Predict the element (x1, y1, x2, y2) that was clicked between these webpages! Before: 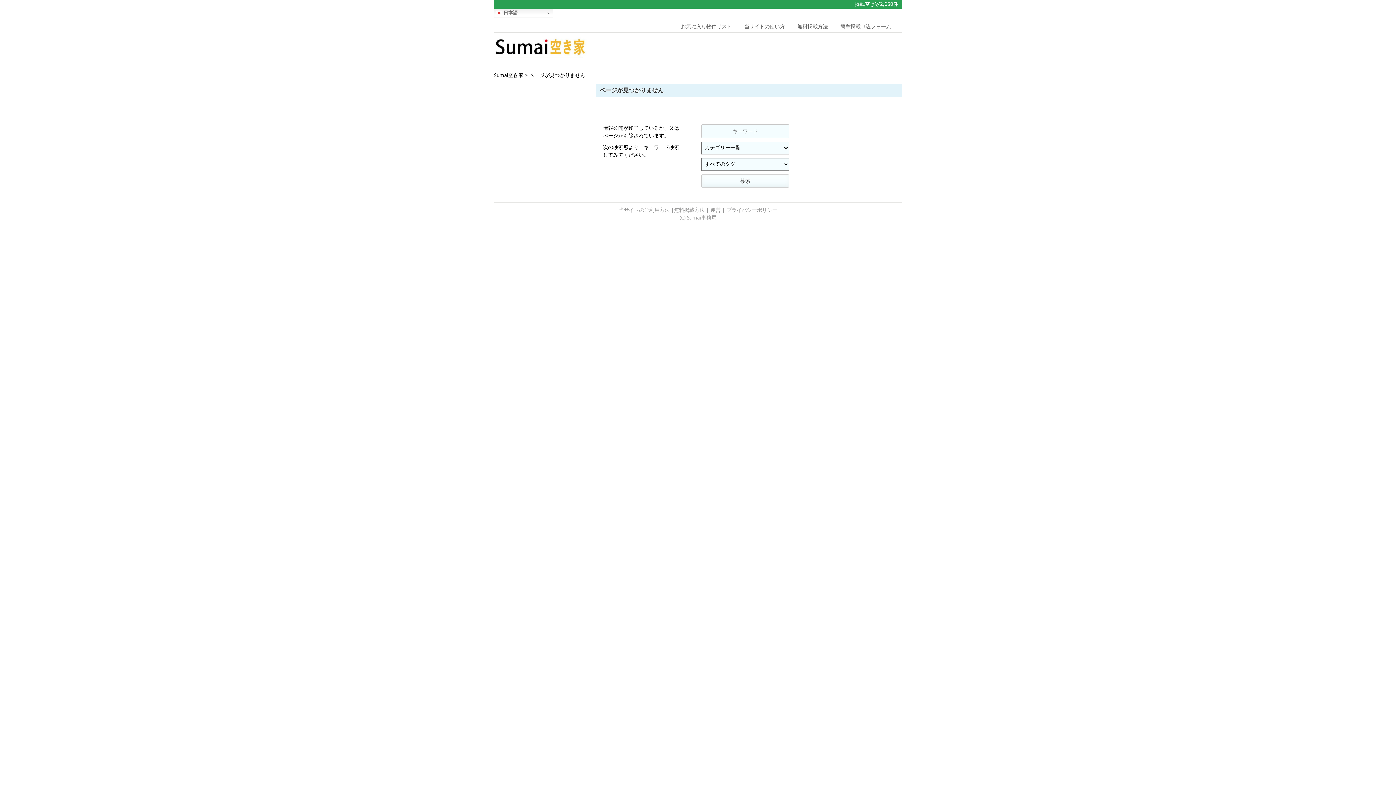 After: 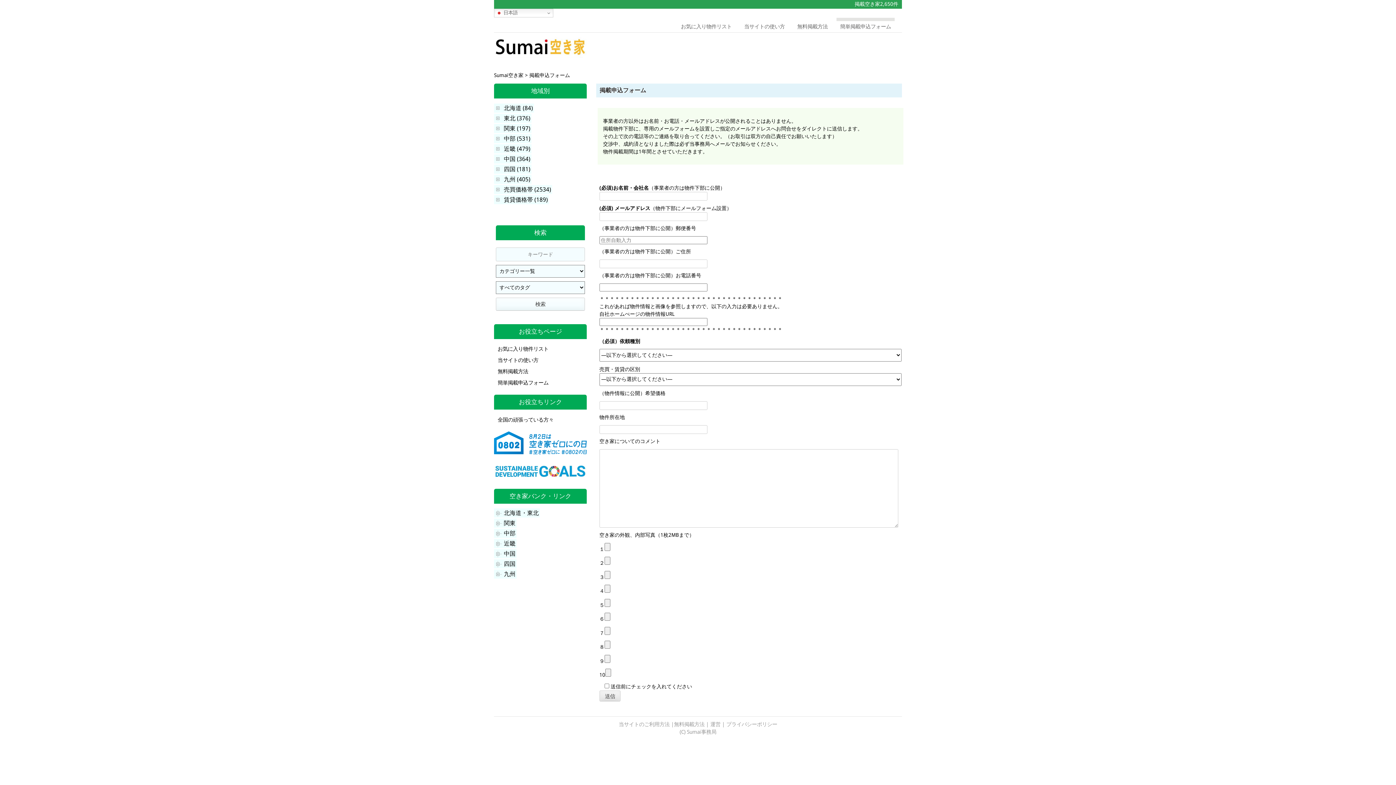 Action: label: 簡単掲載申込フォーム bbox: (836, 17, 894, 32)